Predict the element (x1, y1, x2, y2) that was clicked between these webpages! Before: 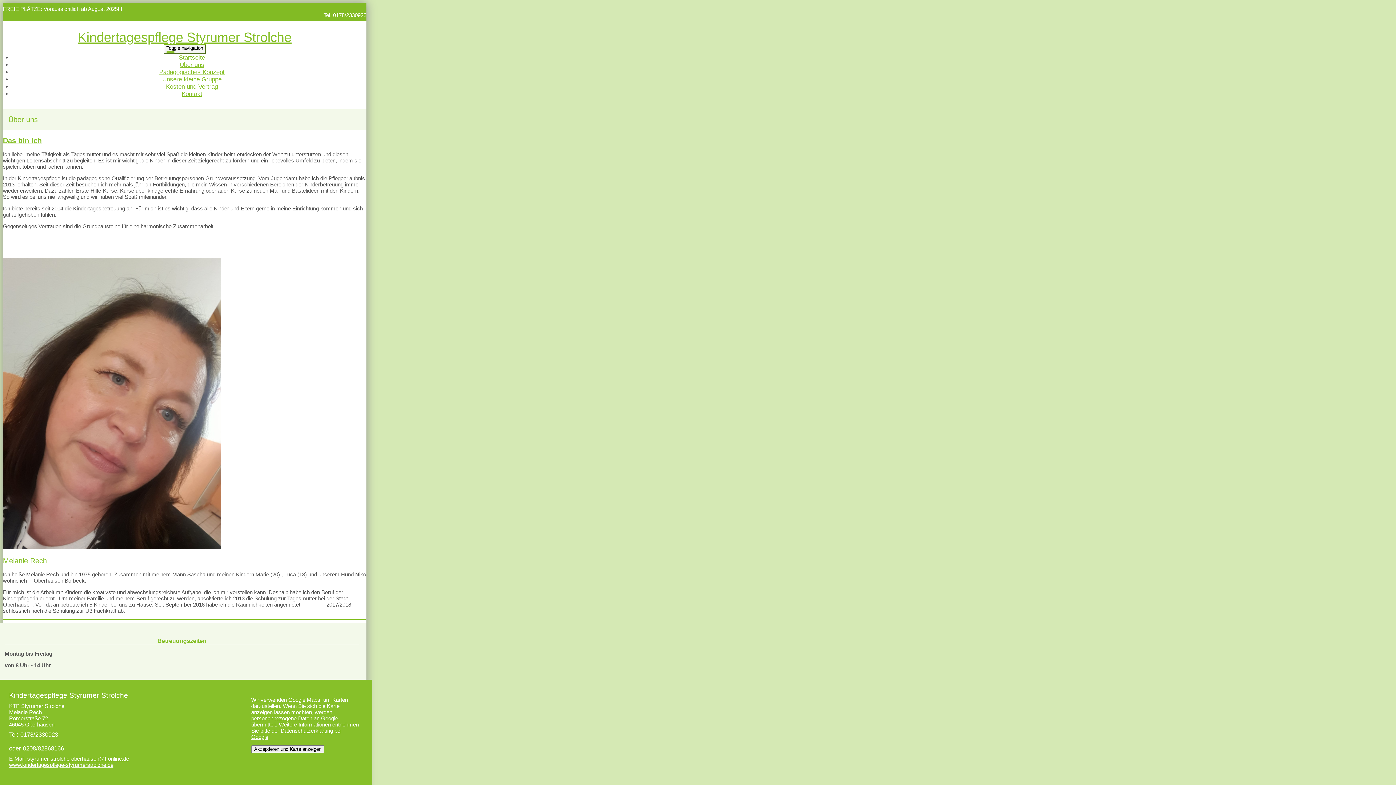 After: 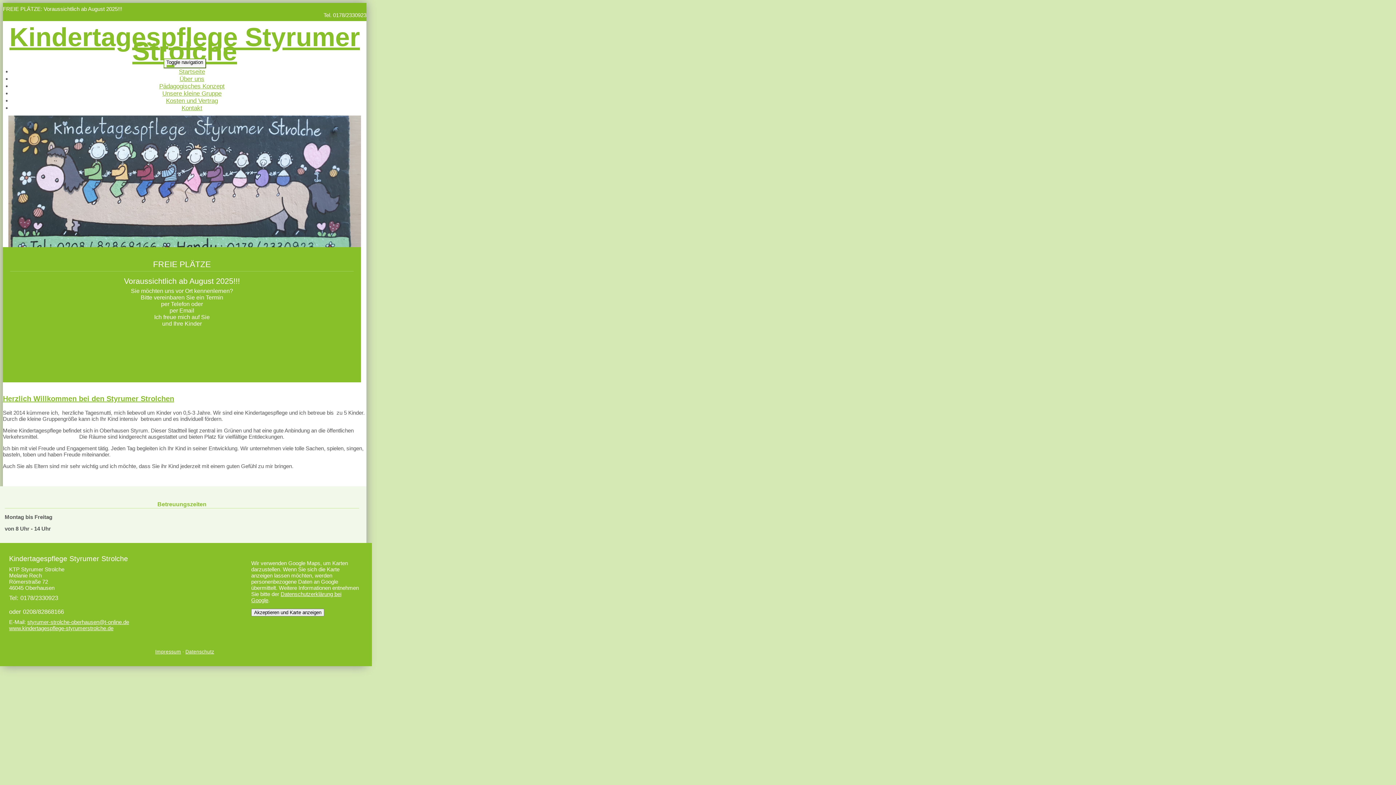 Action: bbox: (178, 54, 205, 61) label: Startseite